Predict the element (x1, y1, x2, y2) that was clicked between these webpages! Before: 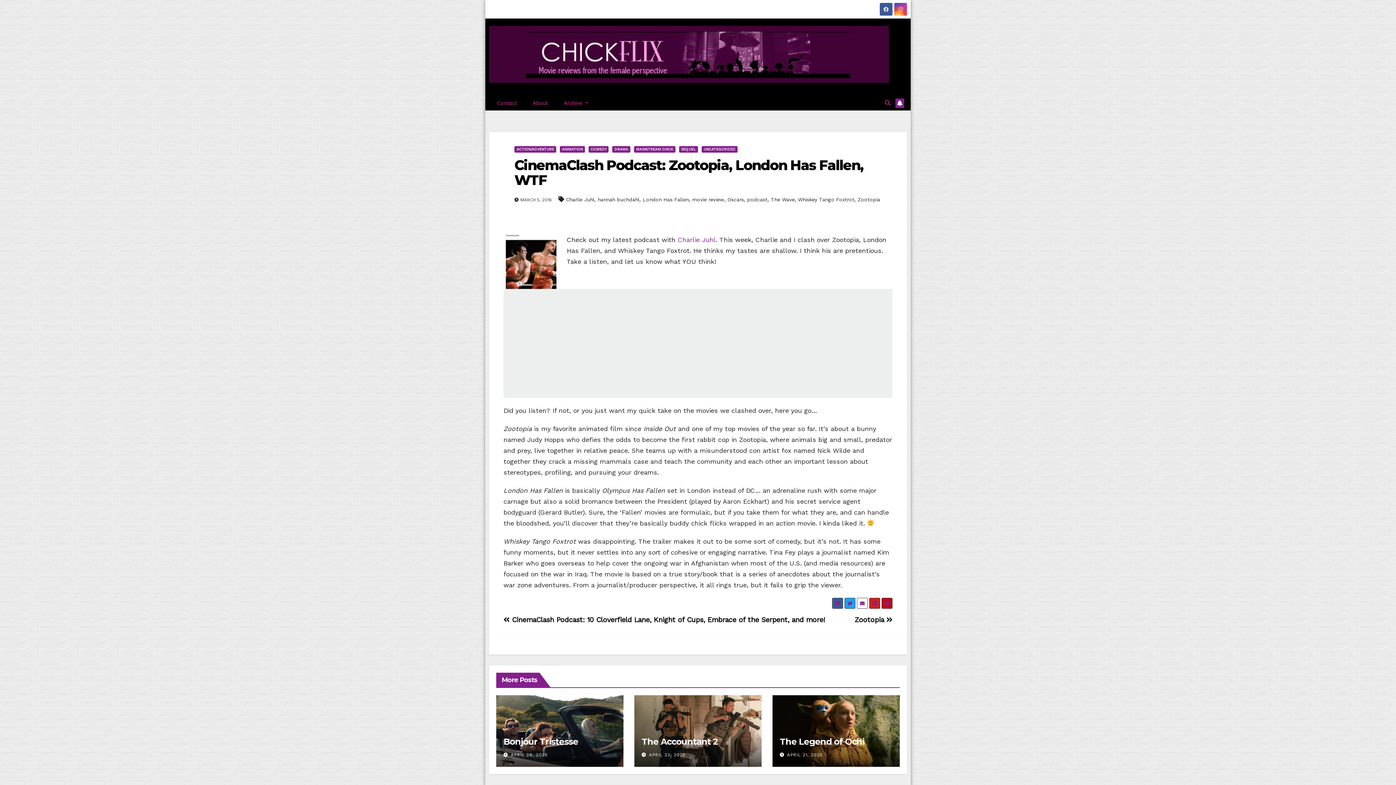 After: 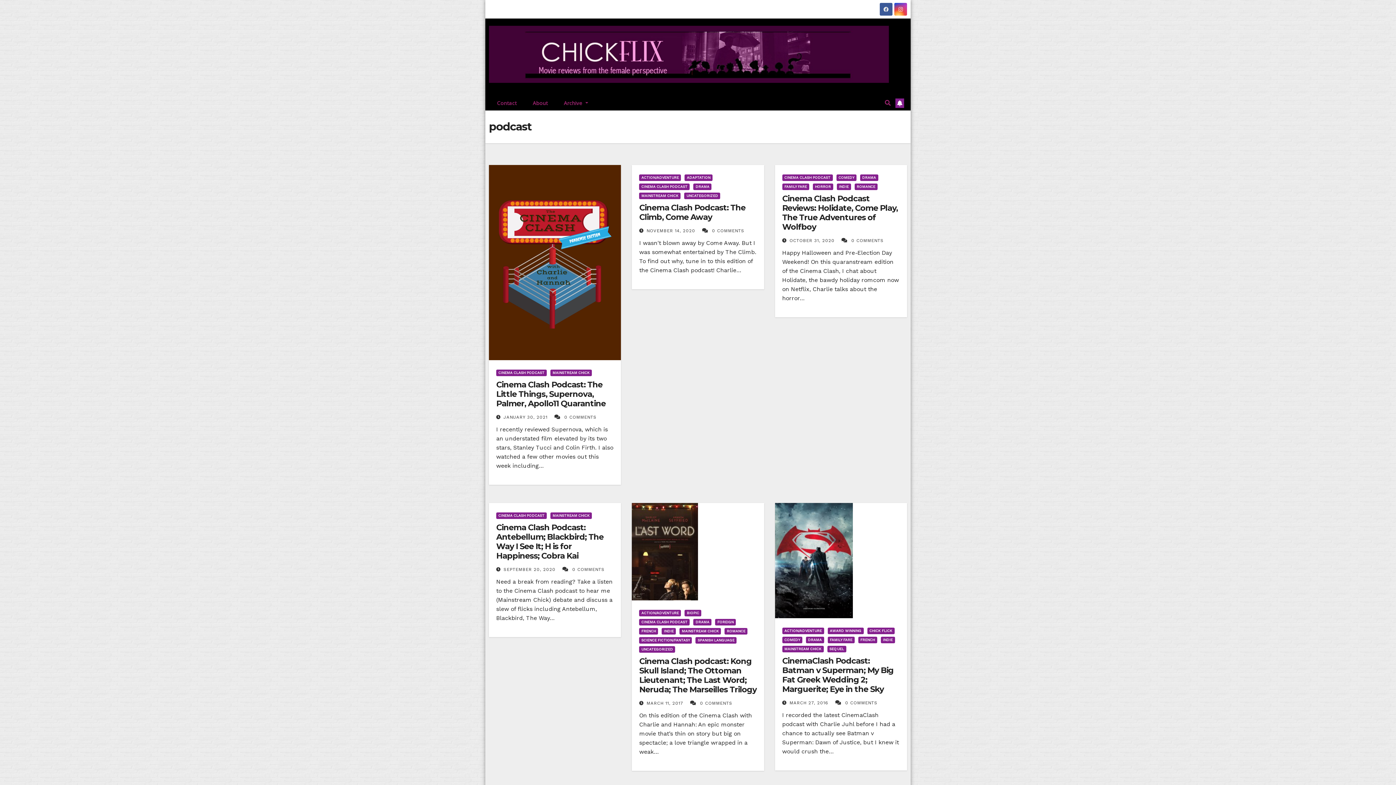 Action: label: podcast bbox: (747, 196, 767, 202)